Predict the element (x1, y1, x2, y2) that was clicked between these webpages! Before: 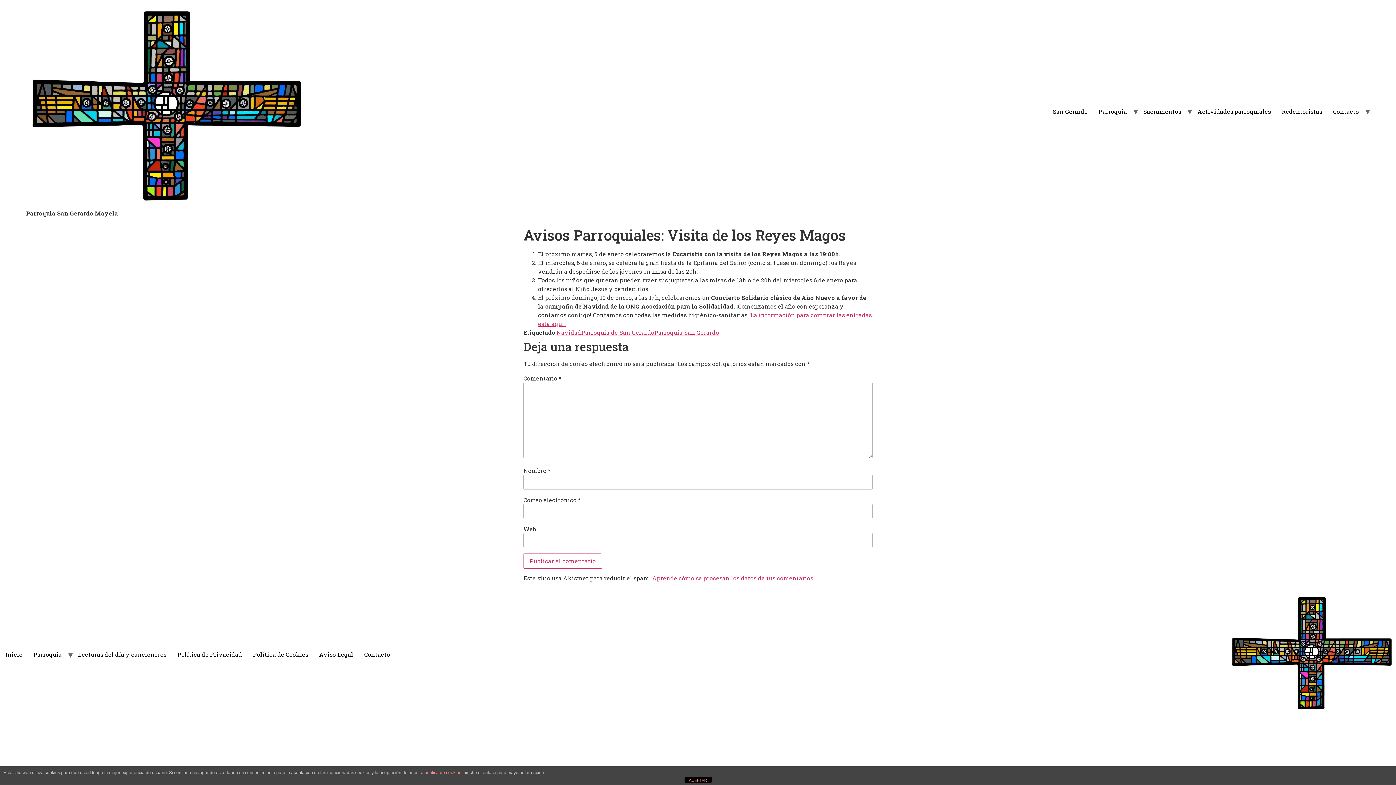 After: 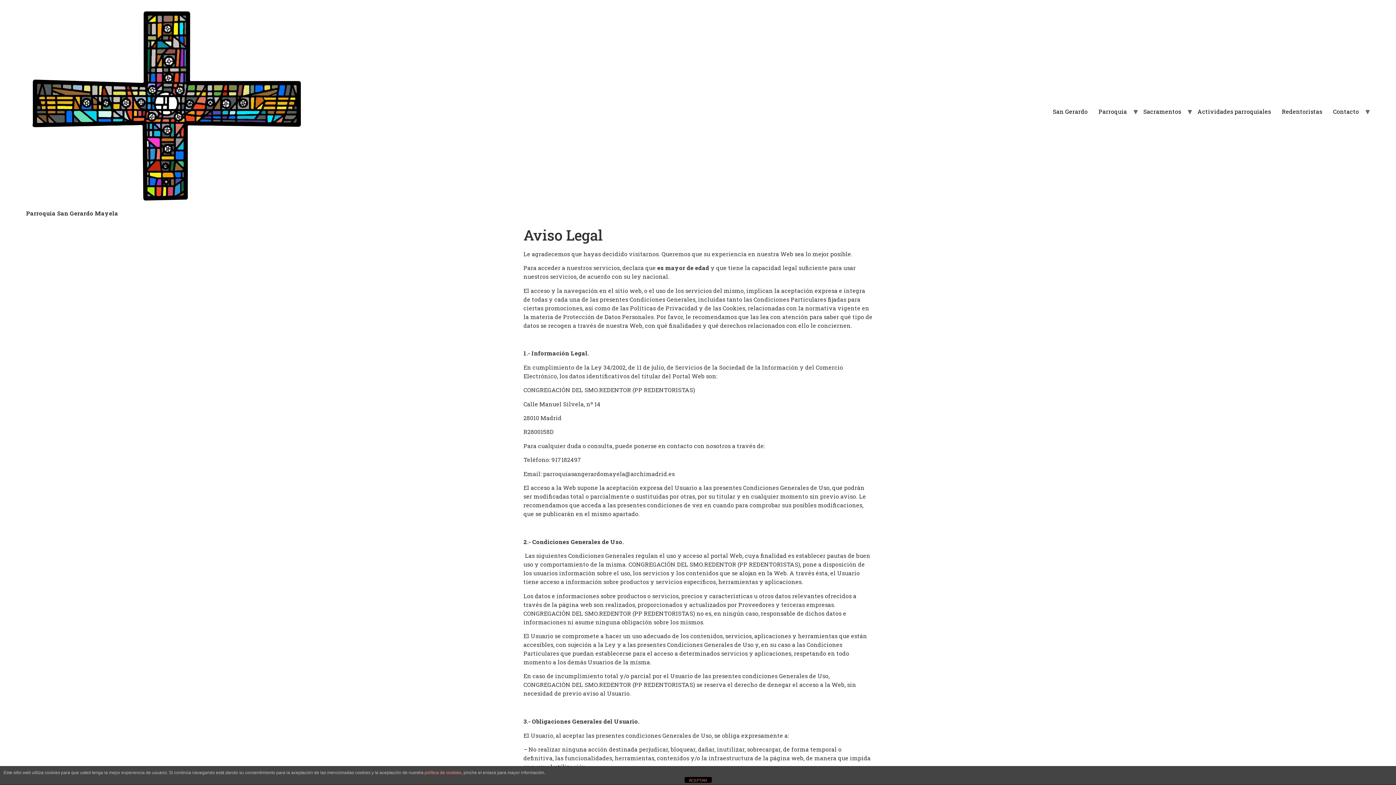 Action: label: Aviso Legal bbox: (313, 648, 358, 661)